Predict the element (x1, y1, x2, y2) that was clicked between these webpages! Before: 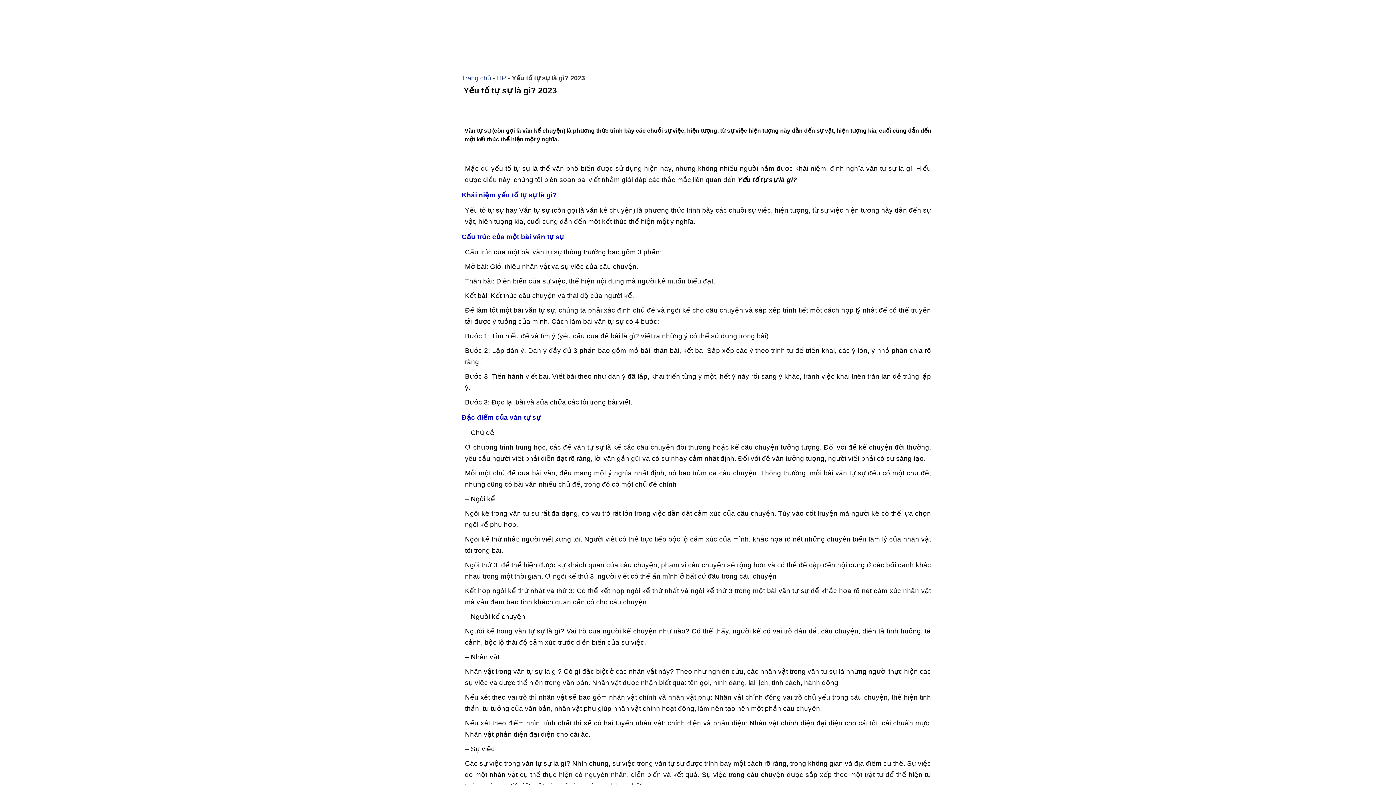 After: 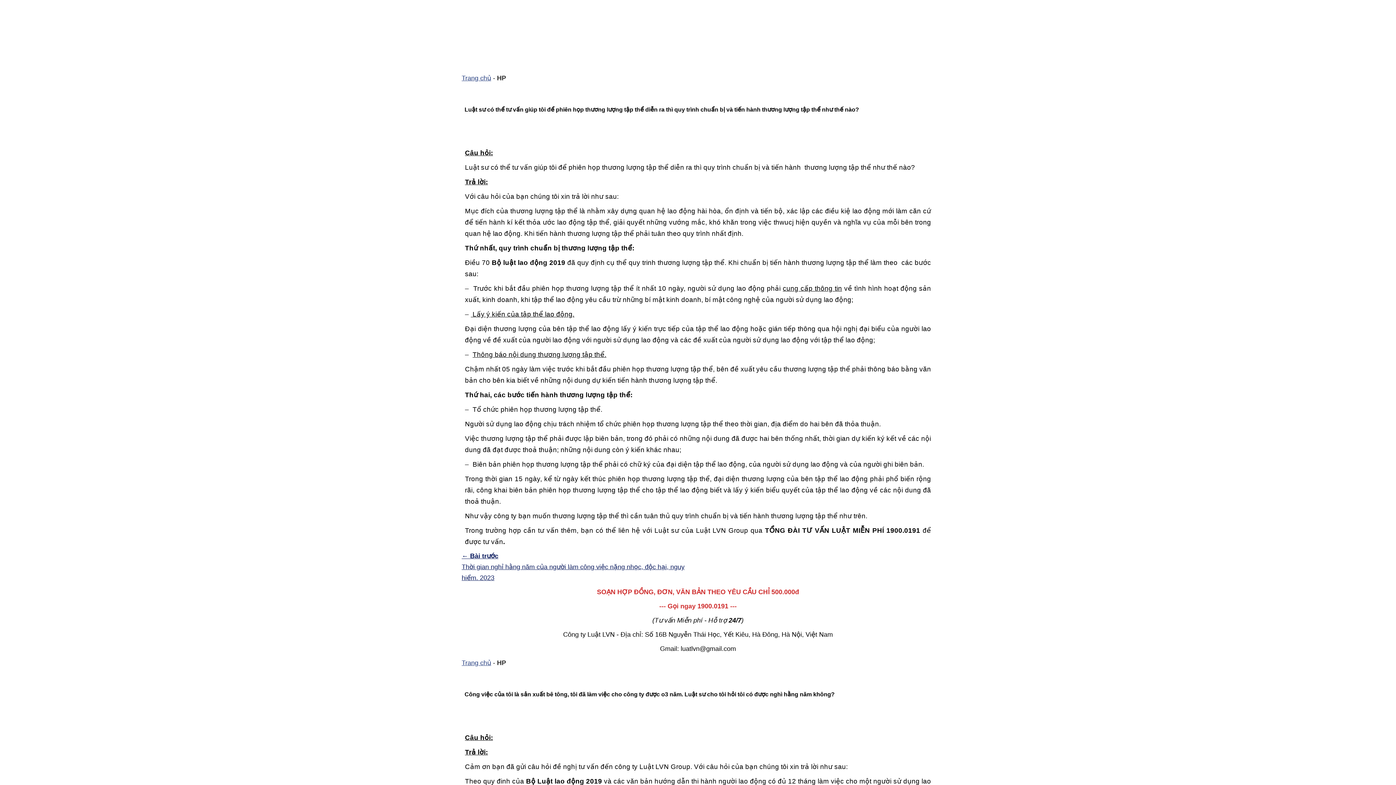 Action: label: HP bbox: (497, 74, 506, 81)